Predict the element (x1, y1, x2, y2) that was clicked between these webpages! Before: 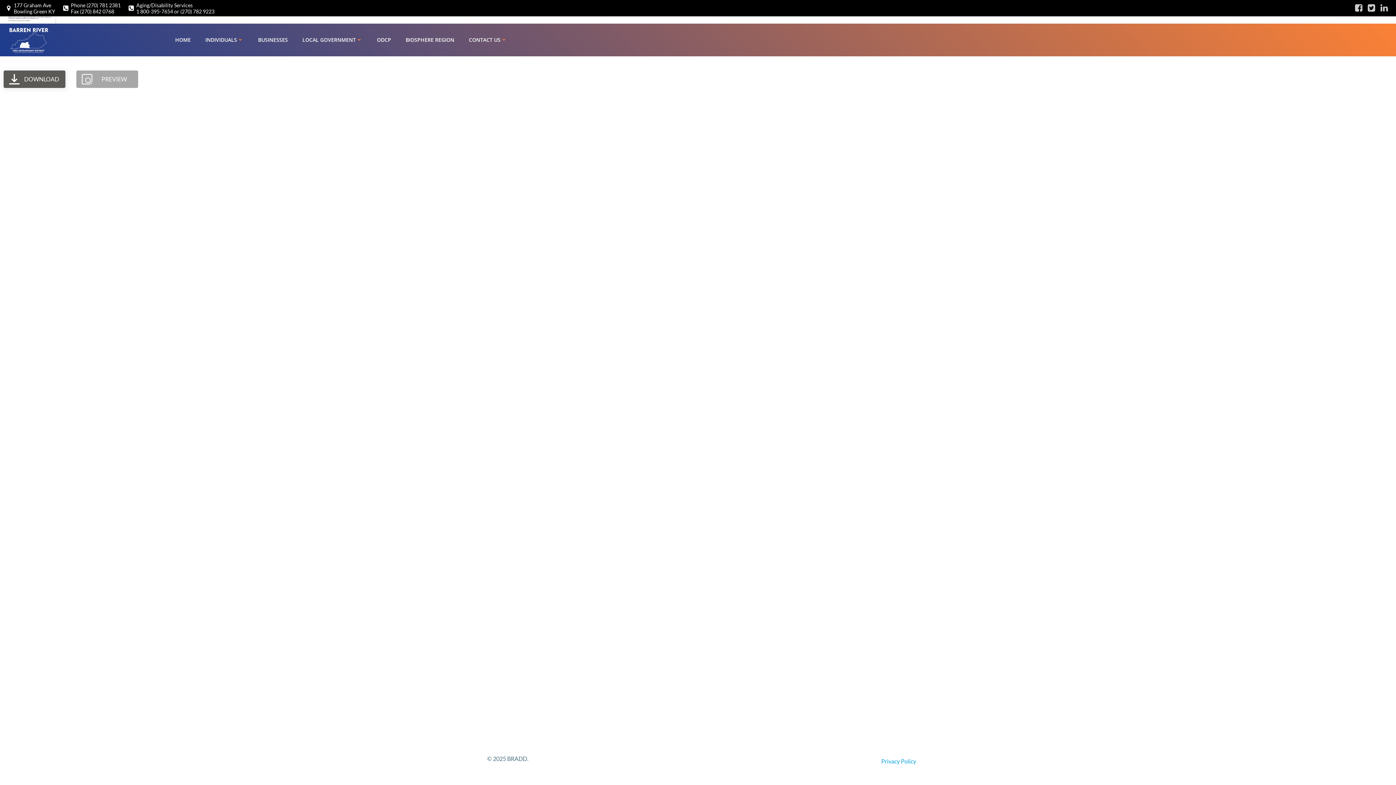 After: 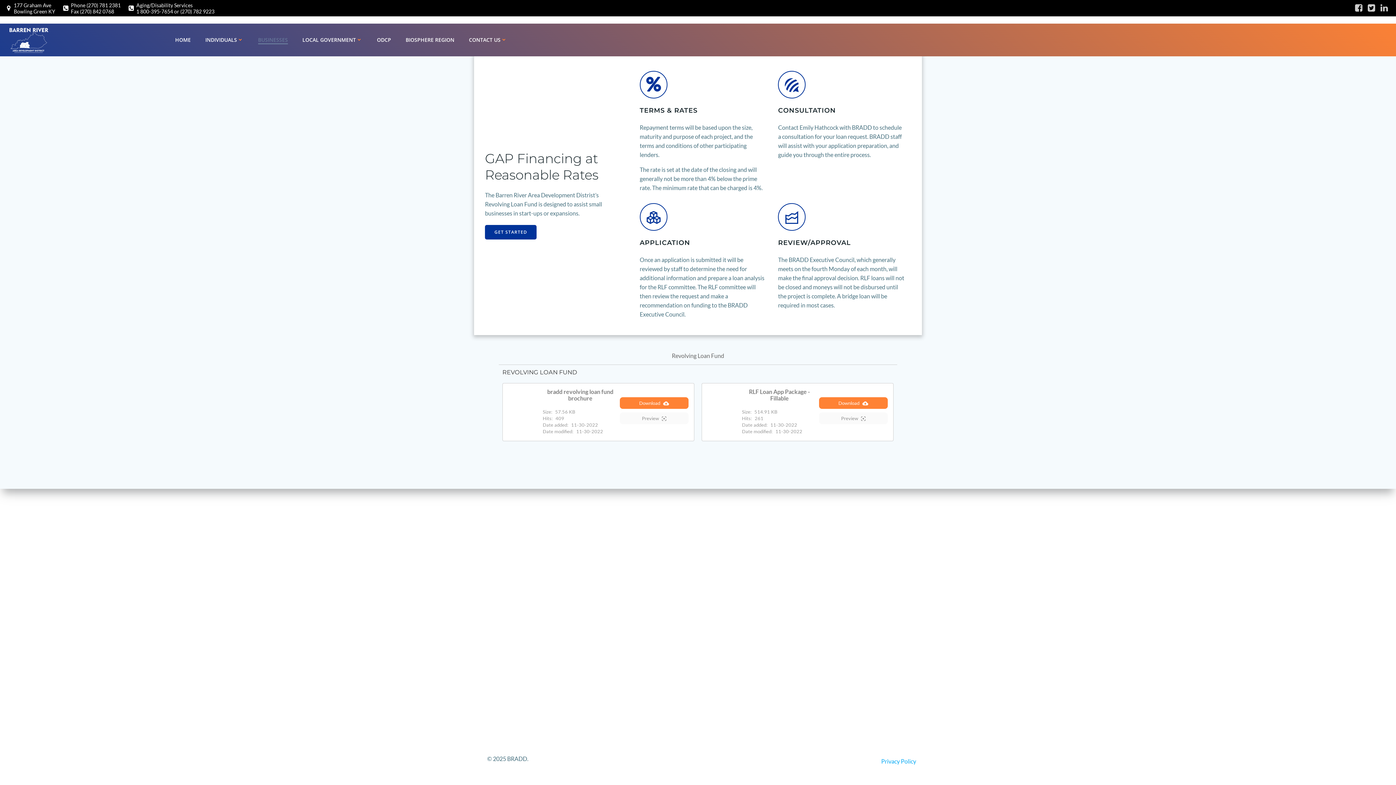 Action: bbox: (258, 36, 287, 43) label: BUSINESSES